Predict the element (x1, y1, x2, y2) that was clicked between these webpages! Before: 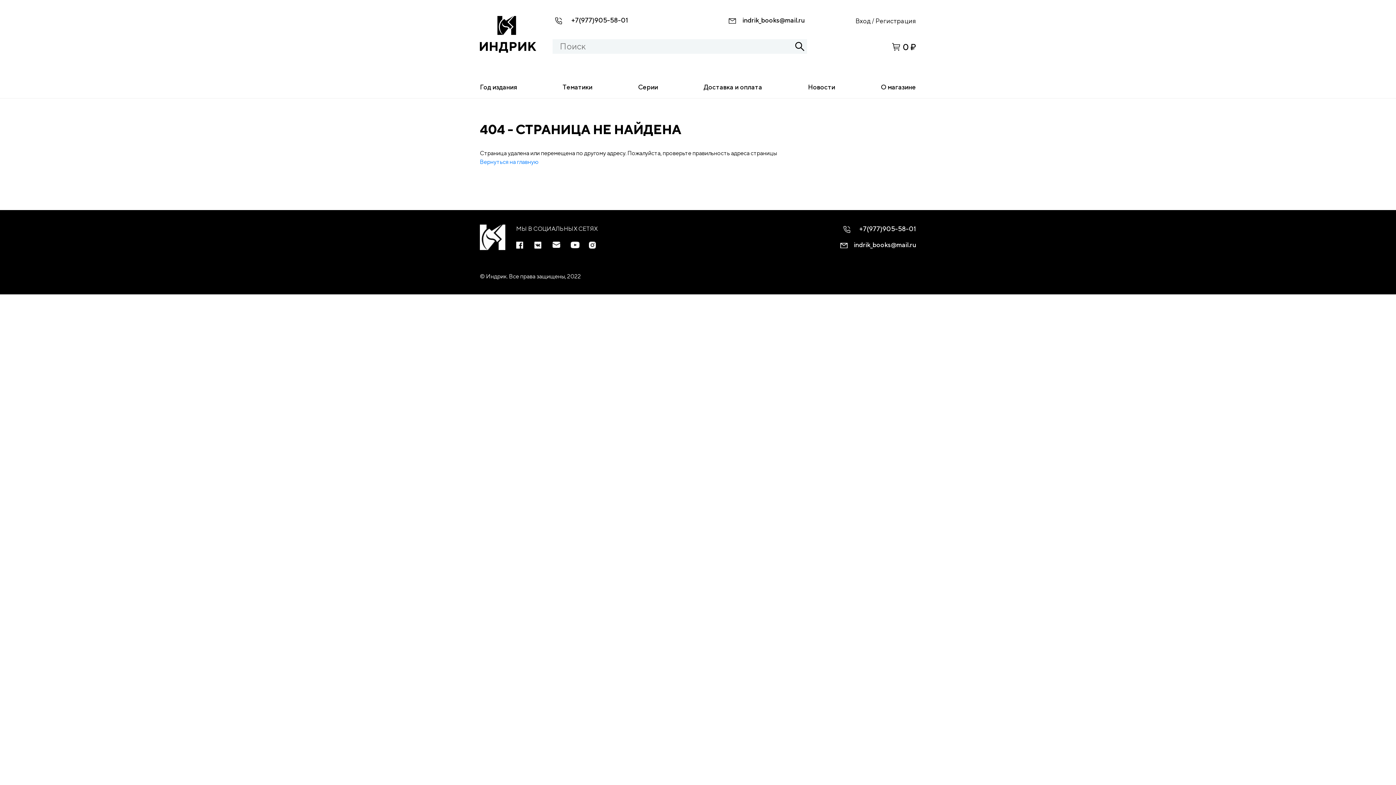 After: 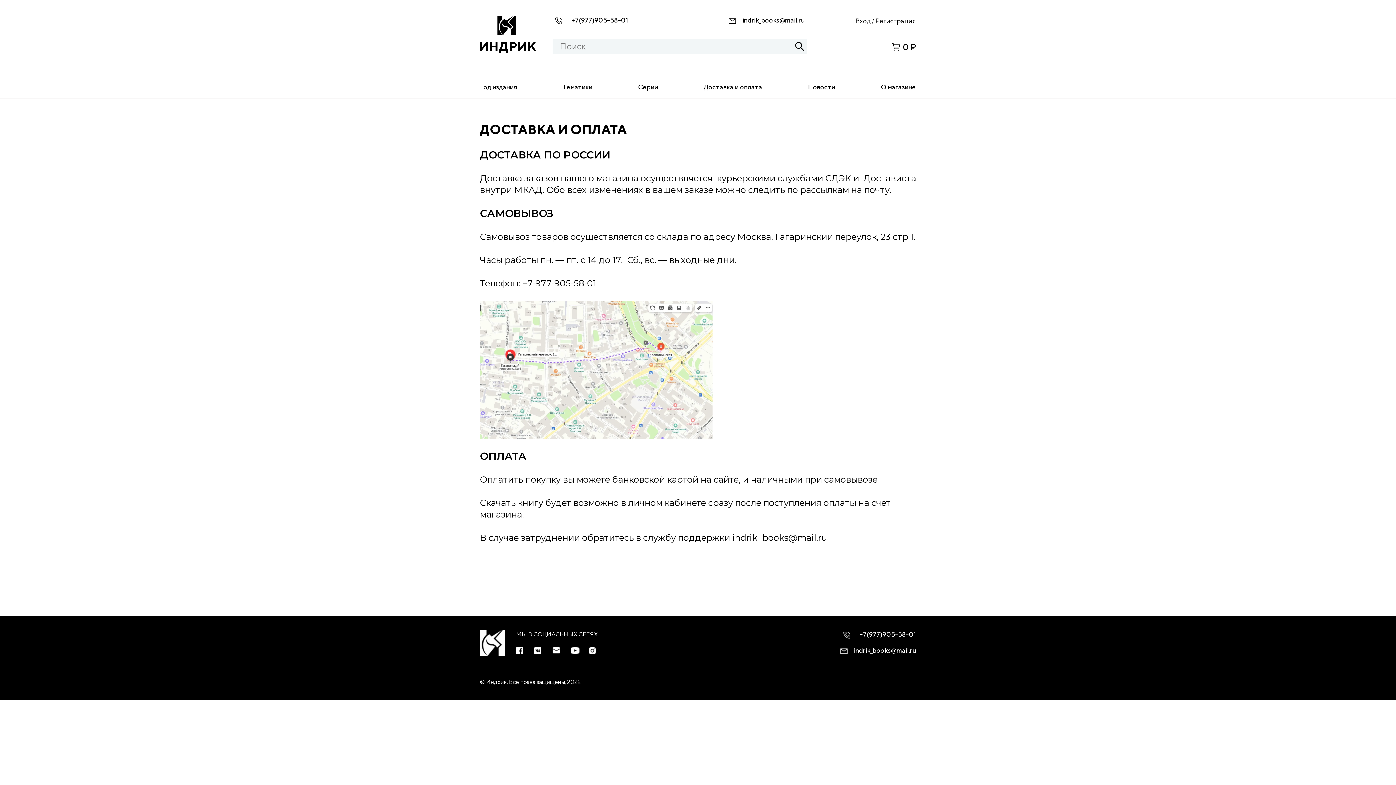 Action: bbox: (682, 76, 784, 98) label: Доставка и оплата